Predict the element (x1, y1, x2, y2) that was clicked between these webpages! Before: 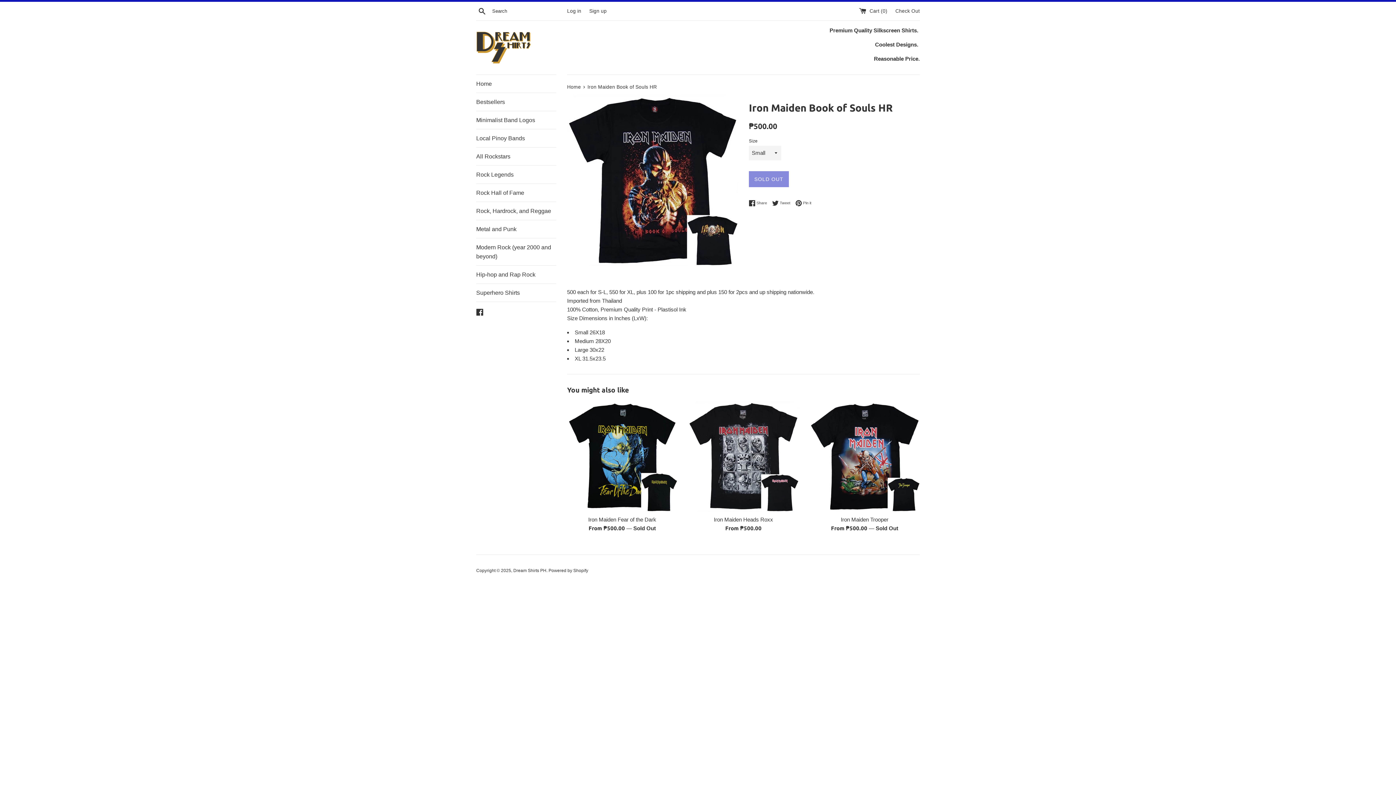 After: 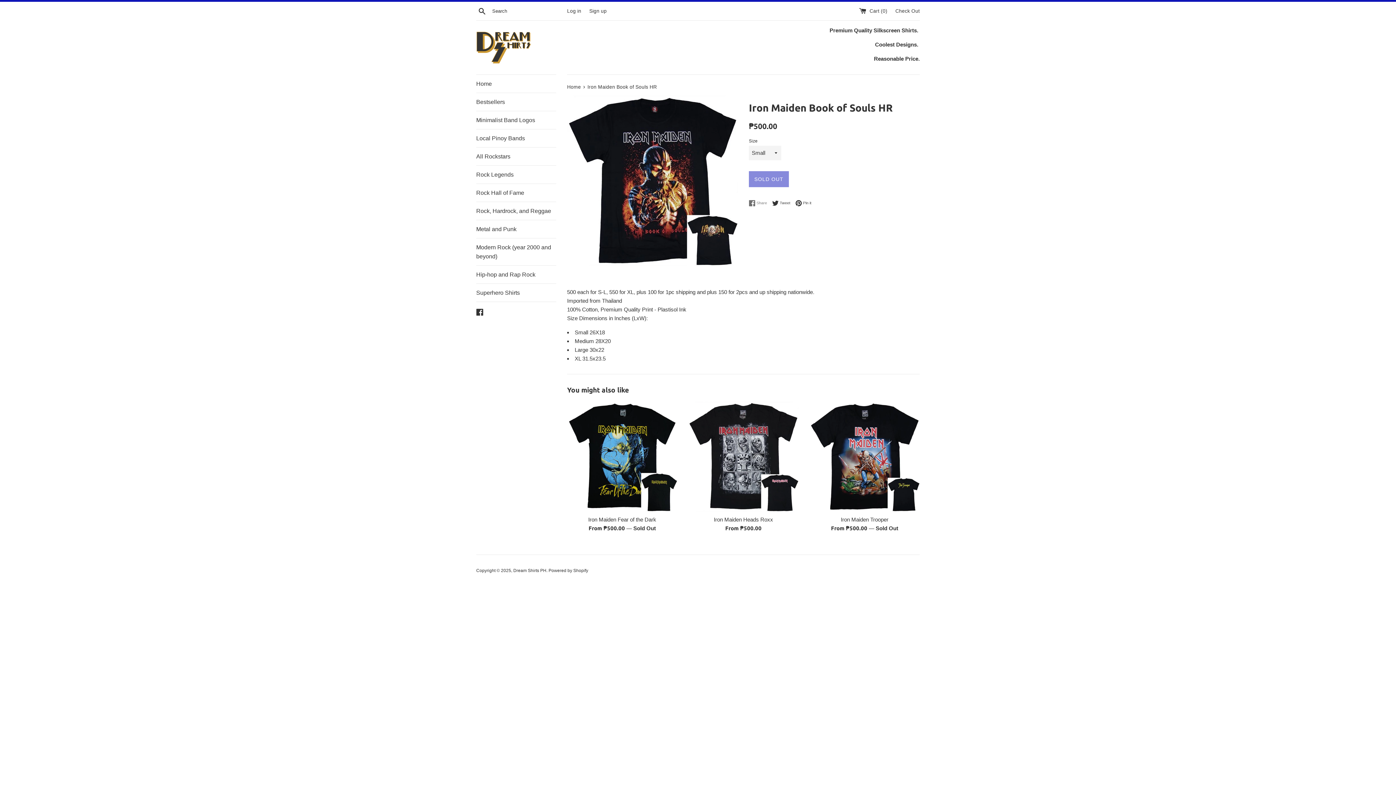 Action: label:  Share
Share on Facebook bbox: (749, 200, 770, 206)